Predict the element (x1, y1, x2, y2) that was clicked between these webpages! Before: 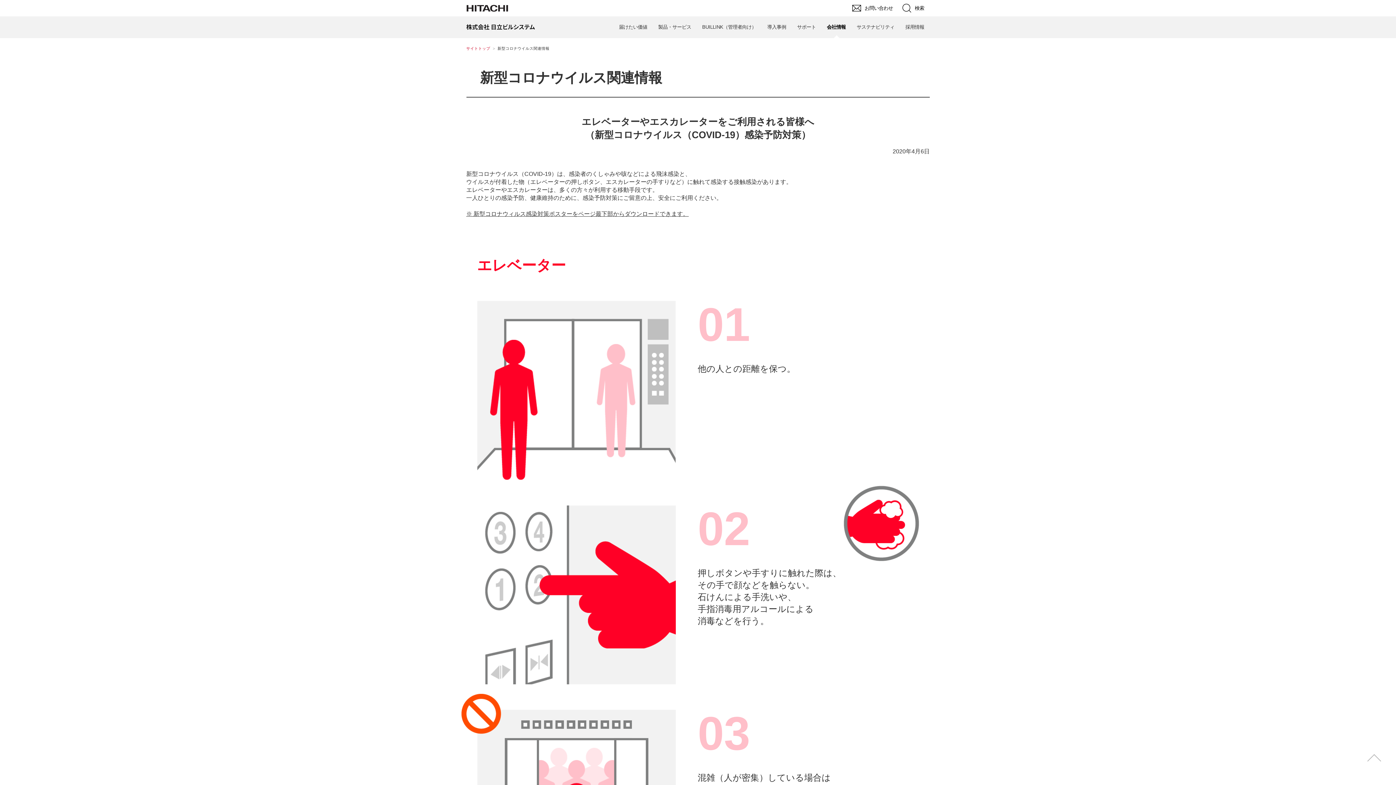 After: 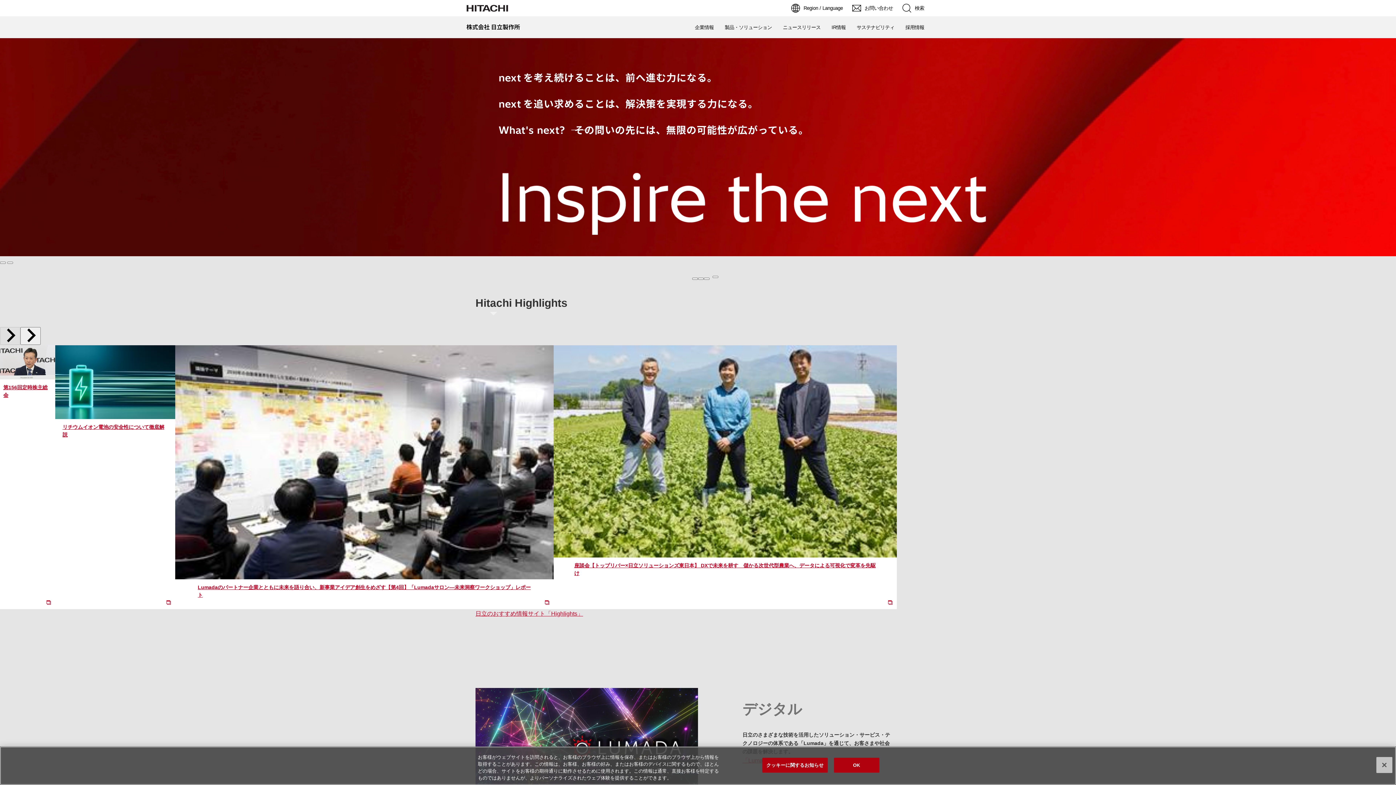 Action: bbox: (466, 0, 508, 16)